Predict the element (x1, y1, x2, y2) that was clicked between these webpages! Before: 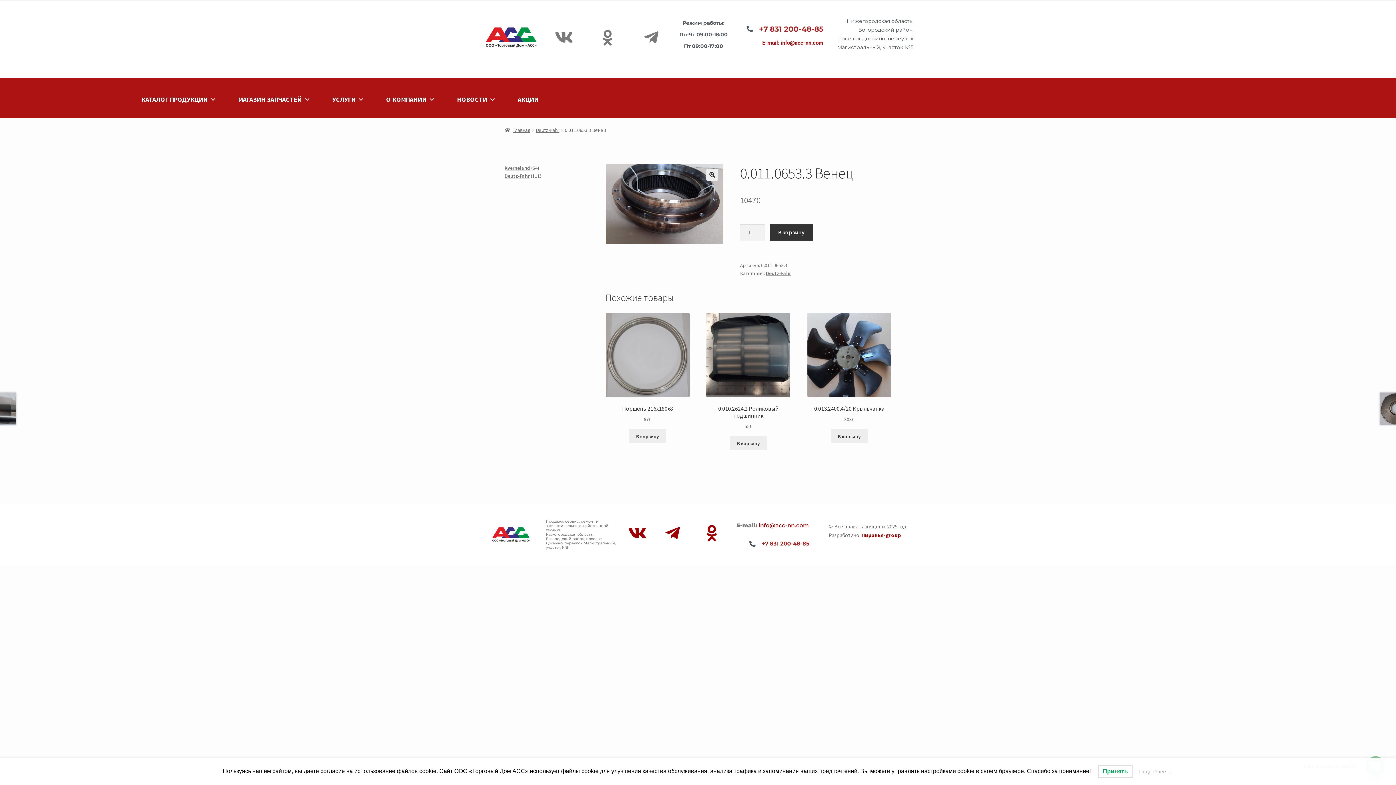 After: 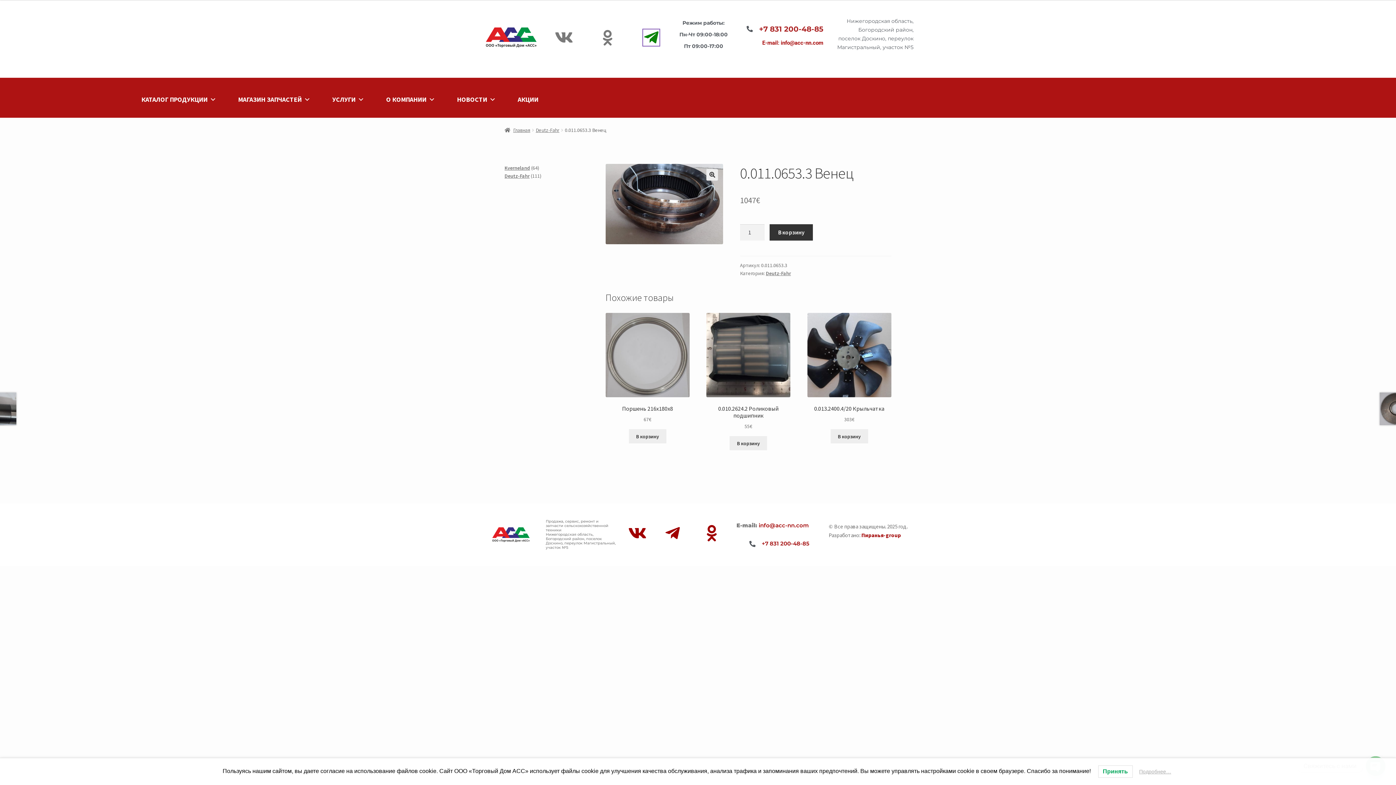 Action: bbox: (643, 29, 659, 45)